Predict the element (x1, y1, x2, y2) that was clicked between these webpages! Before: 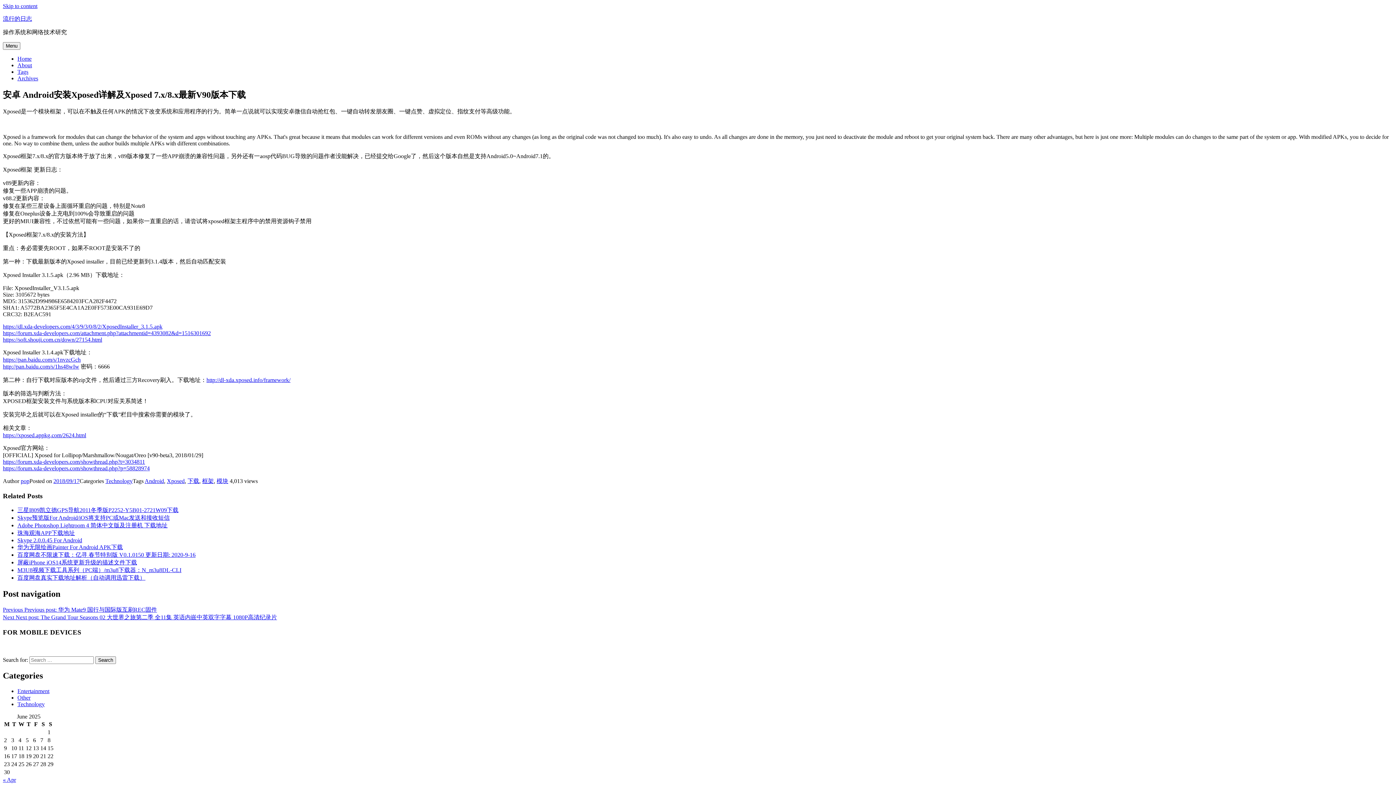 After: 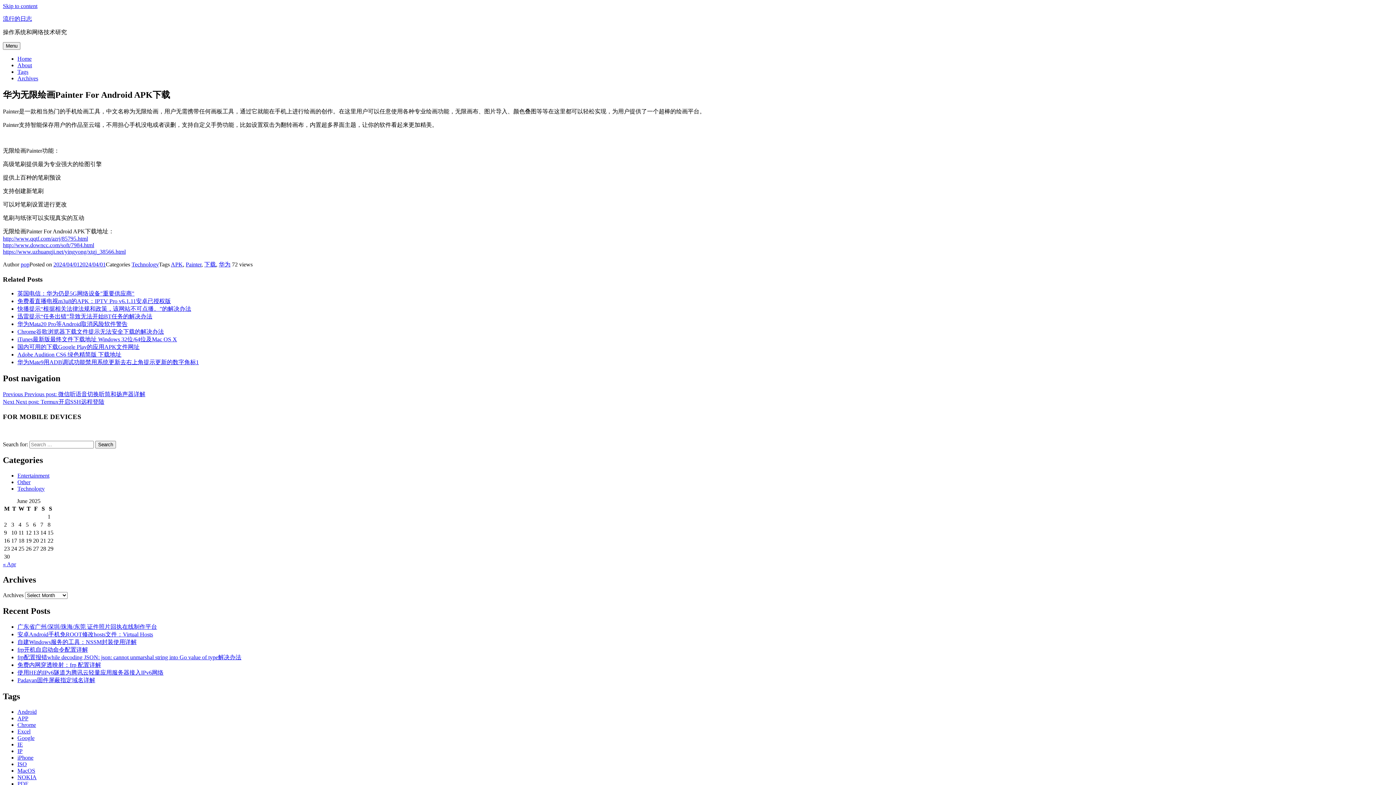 Action: label: 华为无限绘画Painter For Android APK下载 bbox: (17, 544, 122, 550)